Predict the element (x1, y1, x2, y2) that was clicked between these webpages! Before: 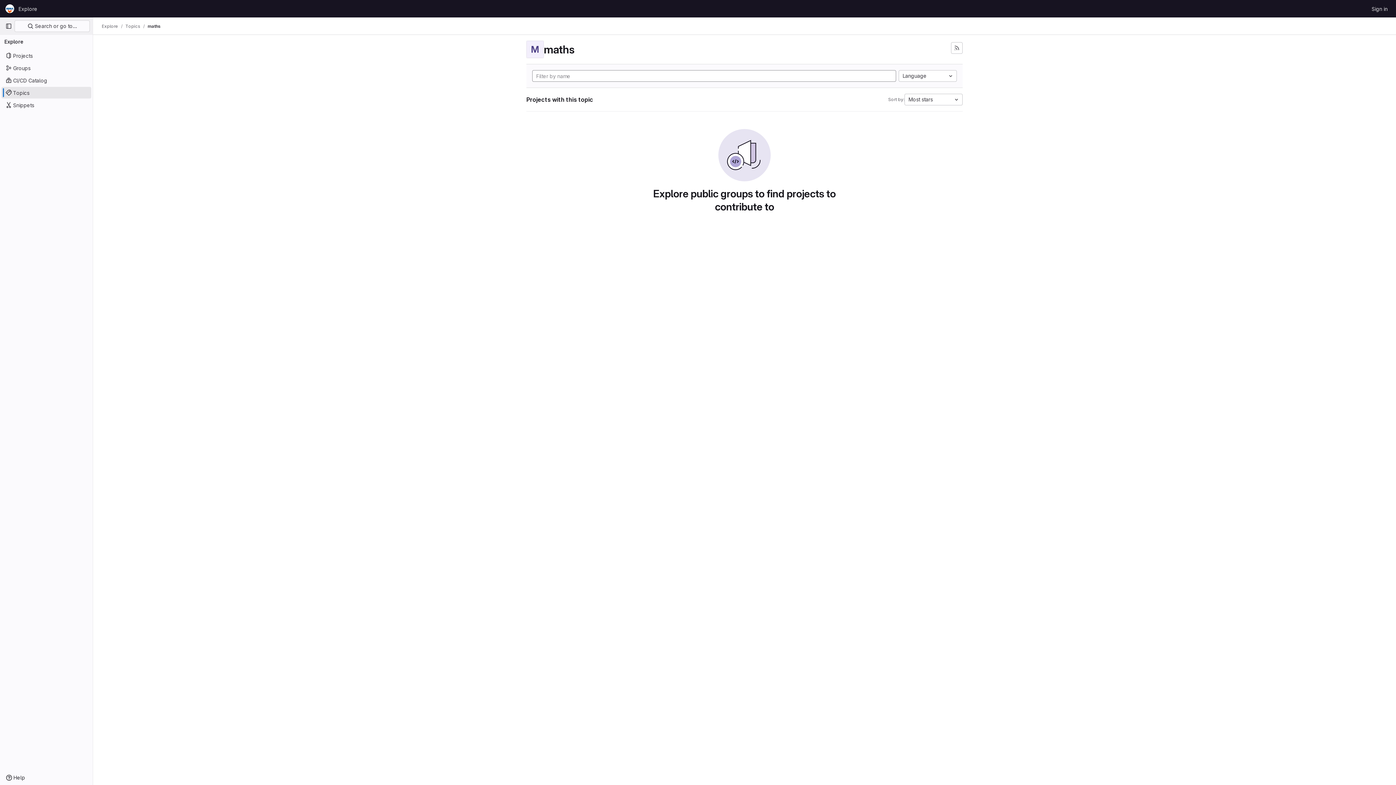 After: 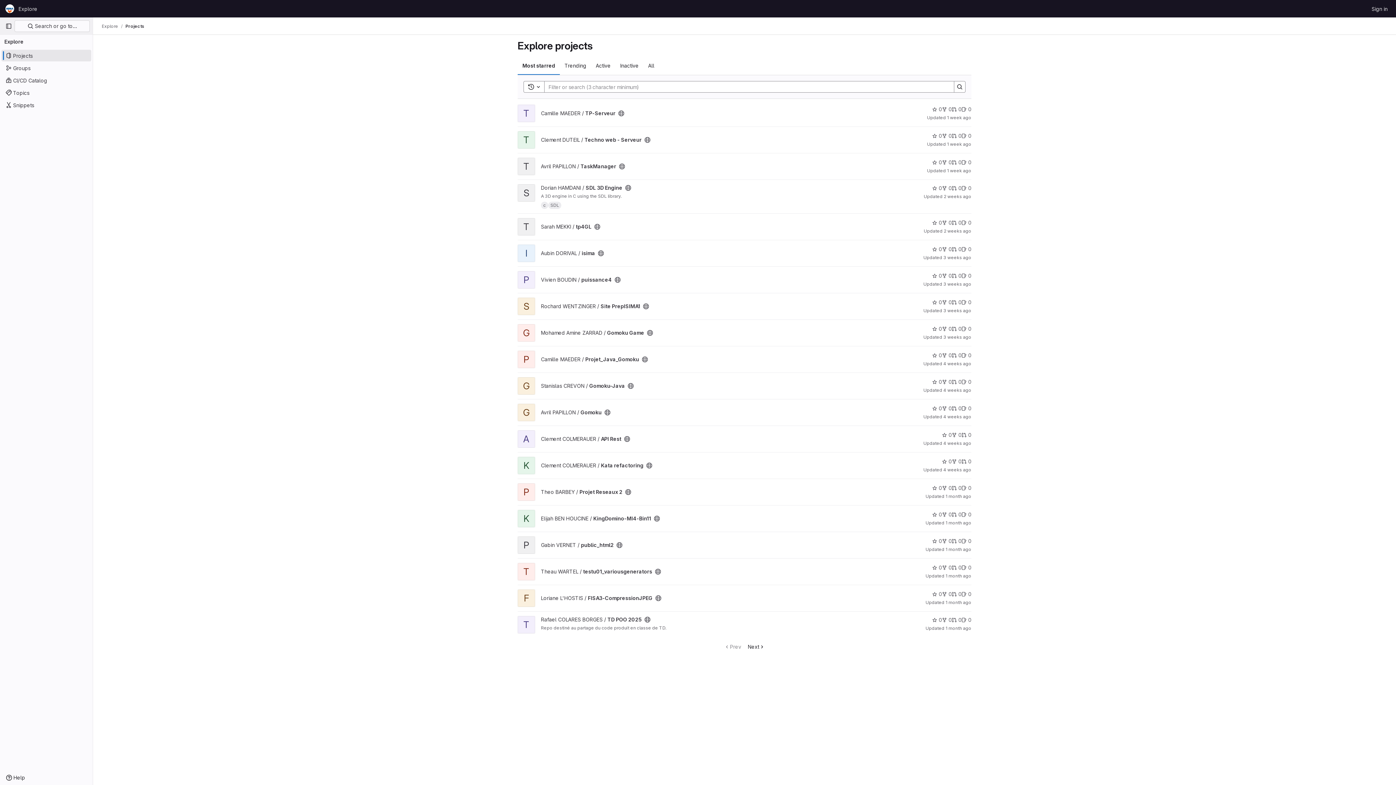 Action: bbox: (101, 23, 118, 29) label: Explore